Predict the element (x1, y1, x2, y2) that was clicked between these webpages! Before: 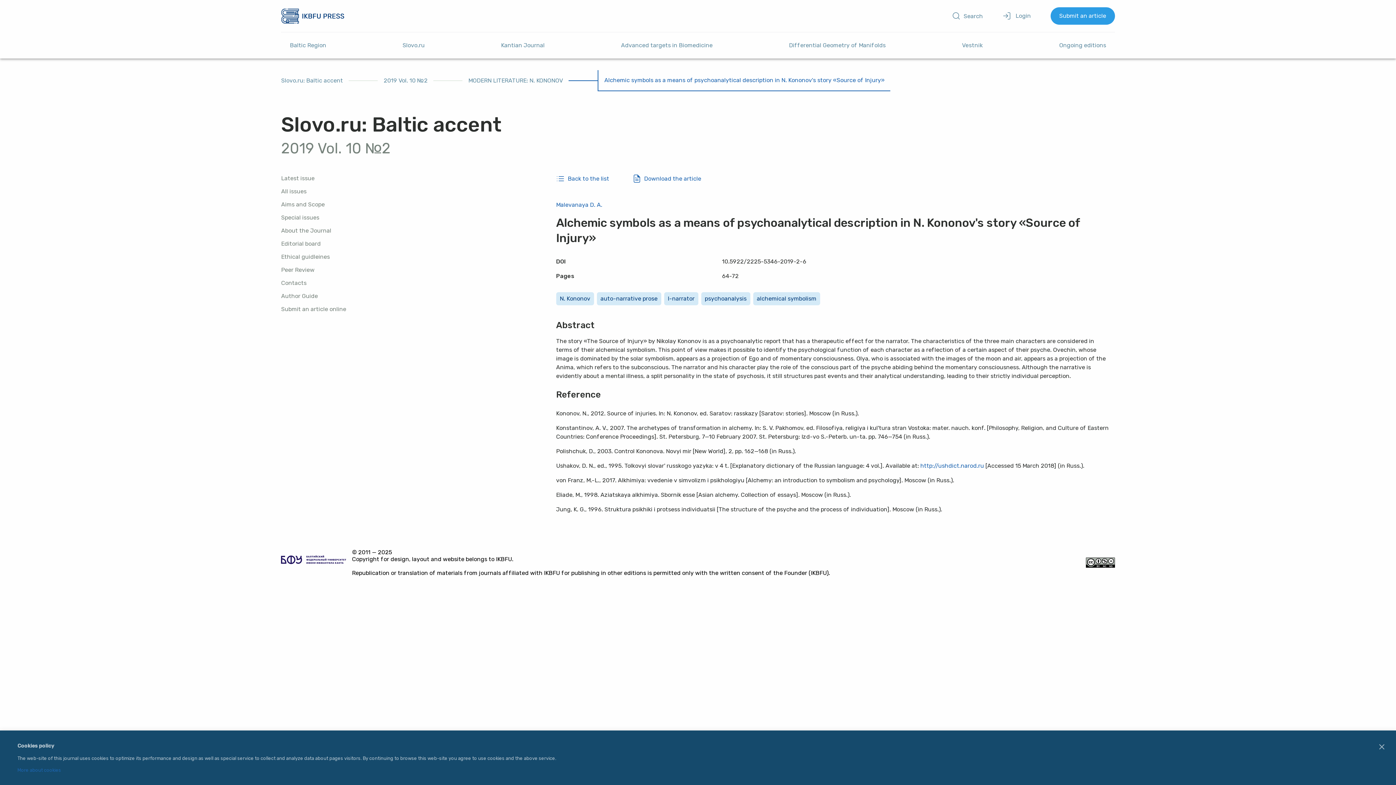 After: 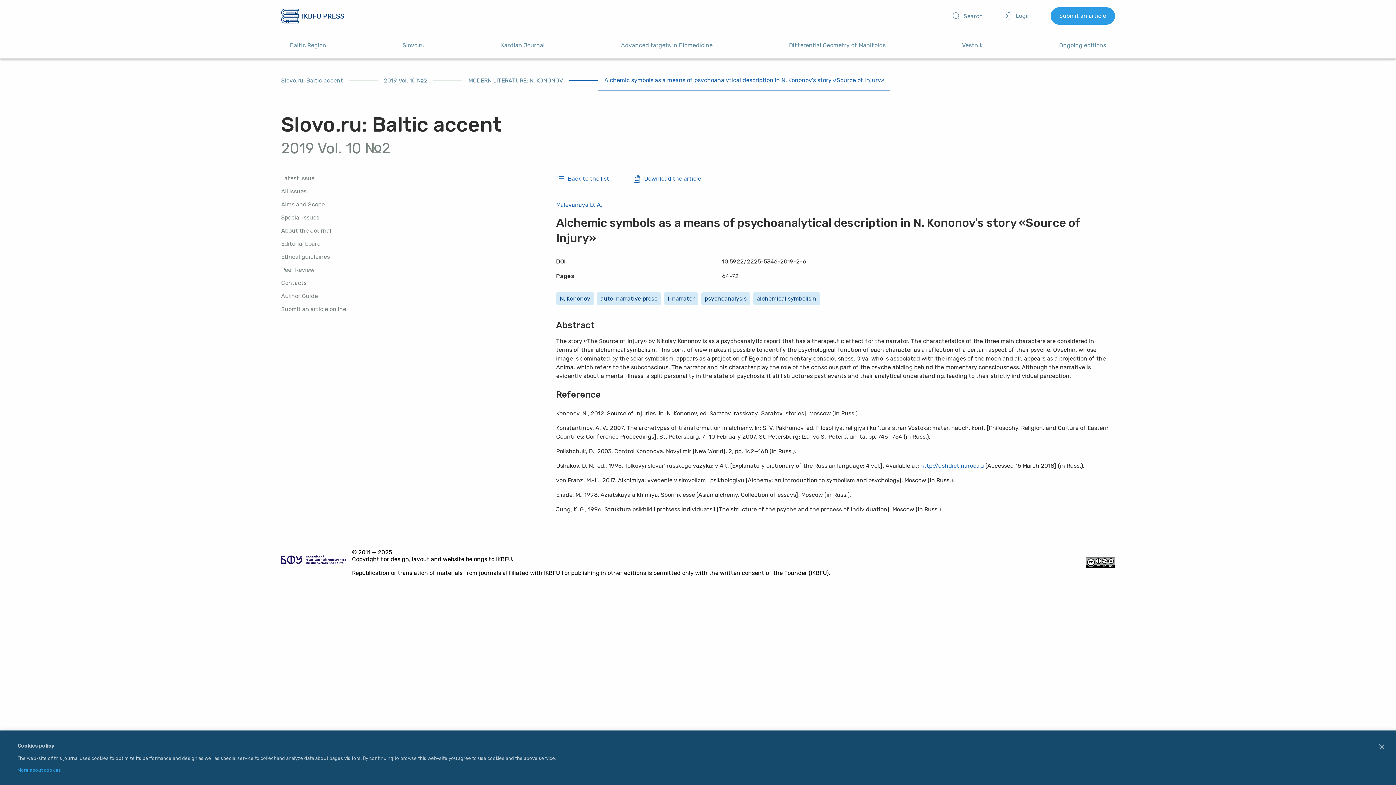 Action: label: More about cookies bbox: (17, 765, 61, 775)